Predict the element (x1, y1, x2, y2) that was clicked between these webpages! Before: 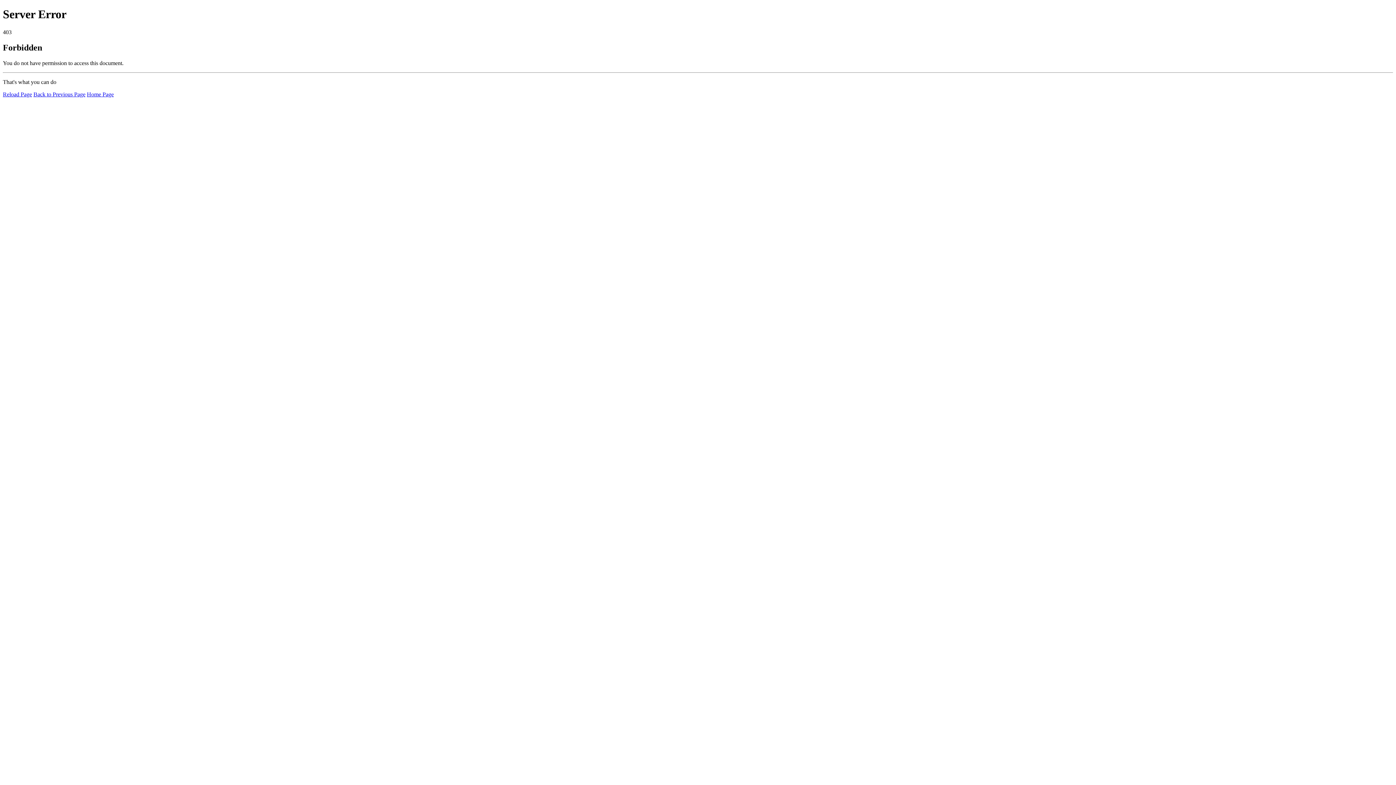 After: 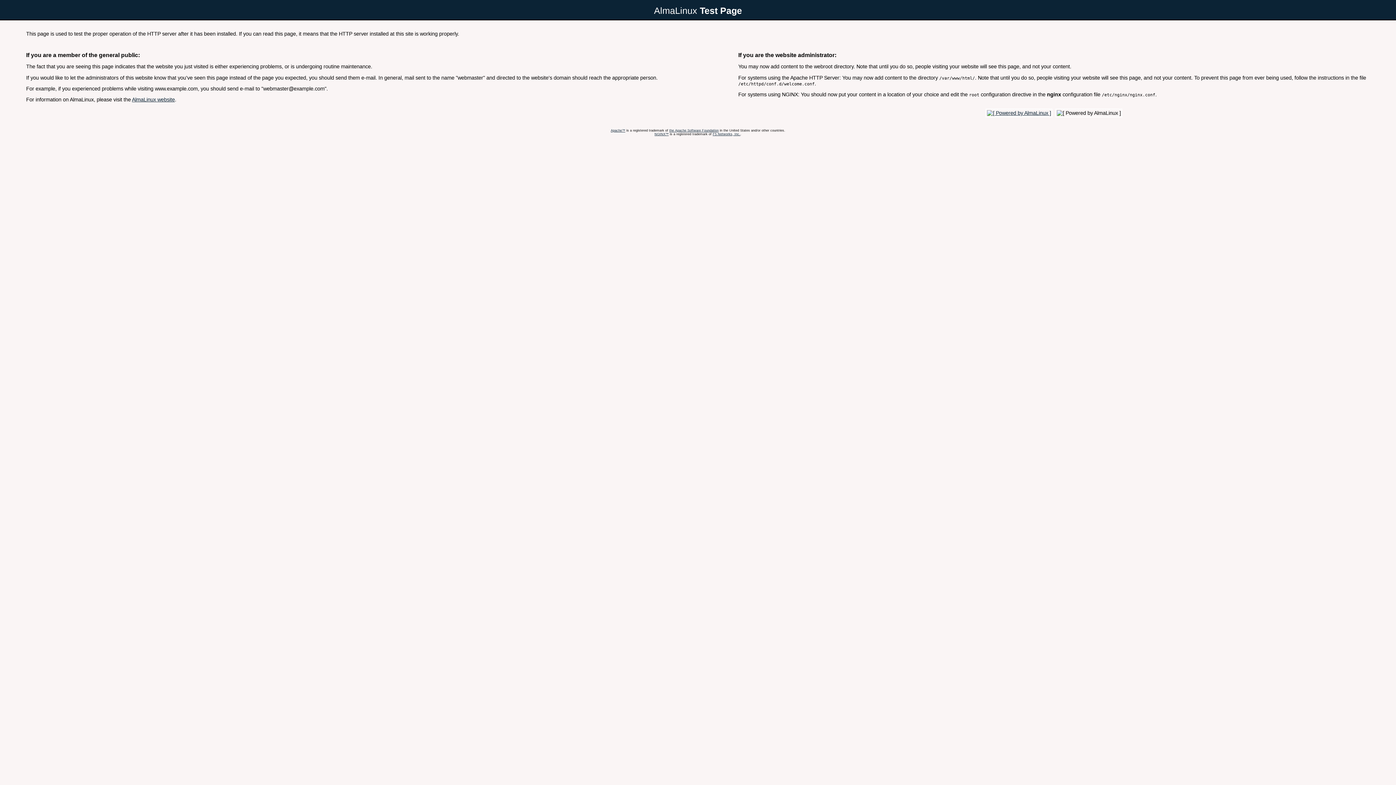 Action: label: Home Page bbox: (86, 91, 113, 97)